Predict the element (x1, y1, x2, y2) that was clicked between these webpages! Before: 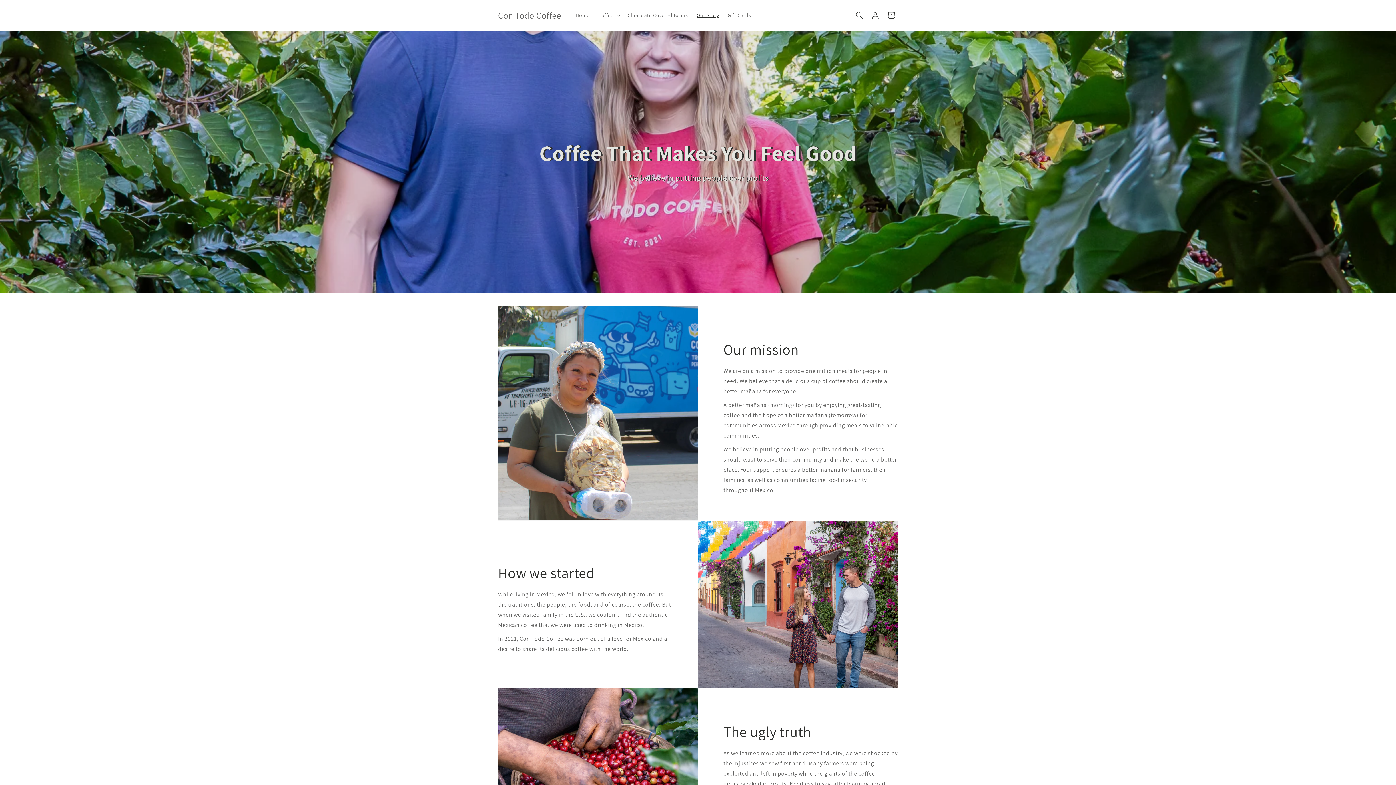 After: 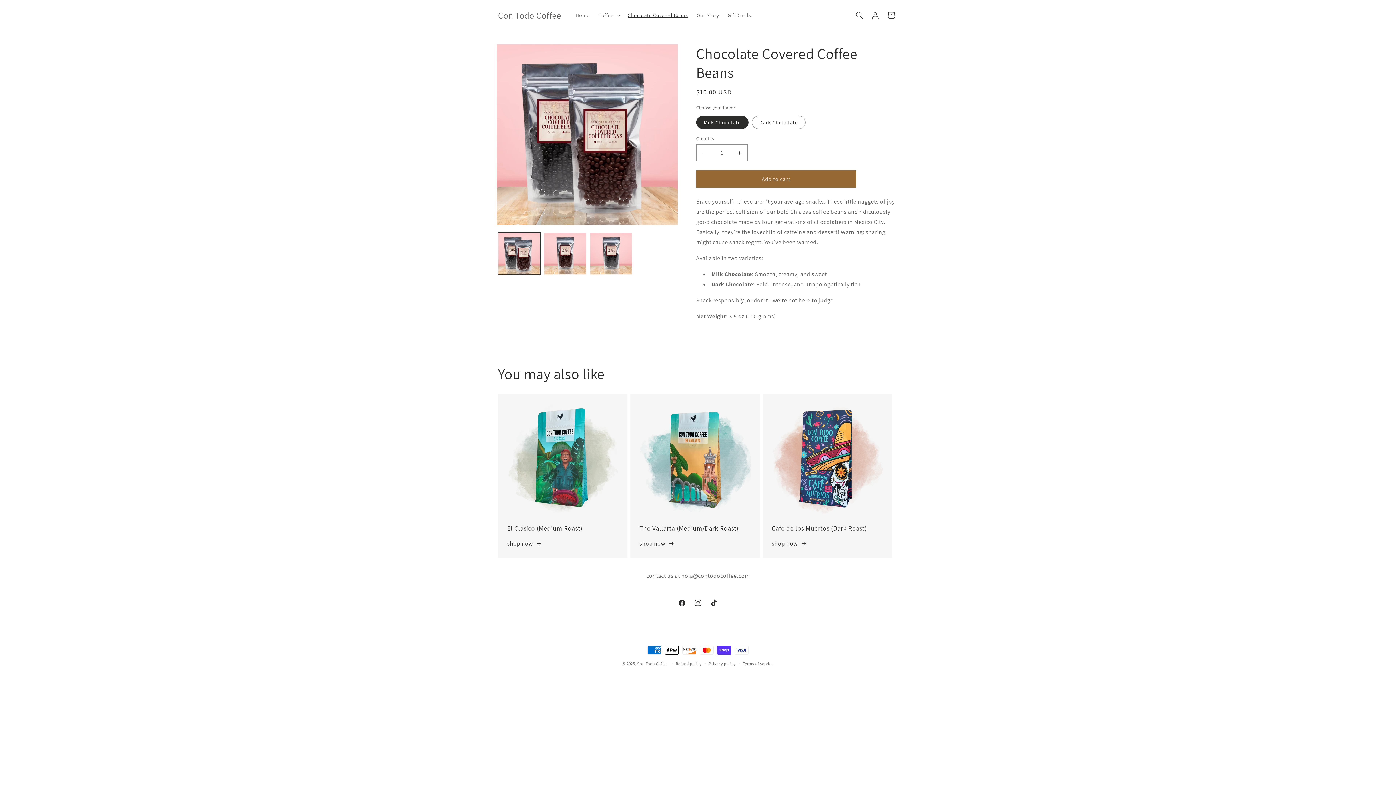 Action: bbox: (623, 7, 692, 22) label: Chocolate Covered Beans